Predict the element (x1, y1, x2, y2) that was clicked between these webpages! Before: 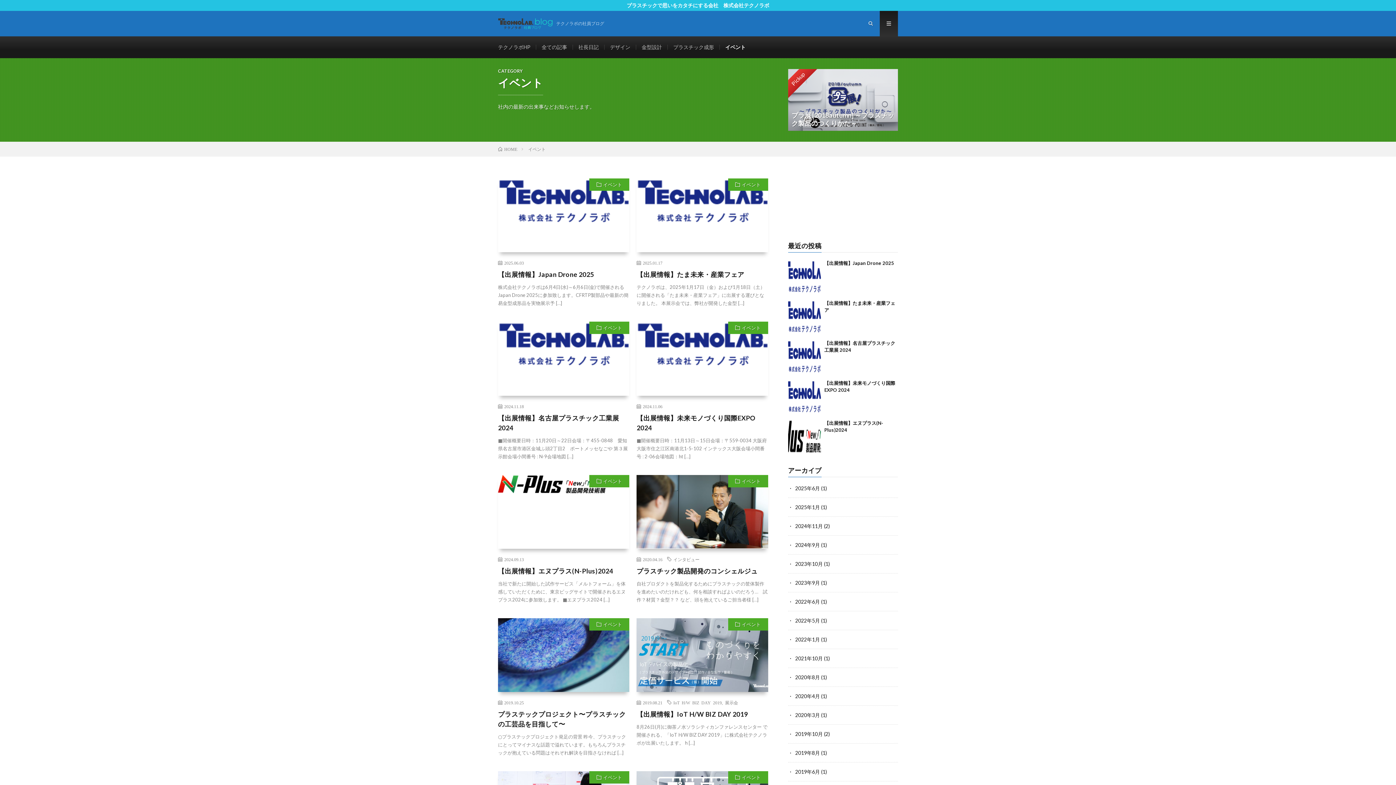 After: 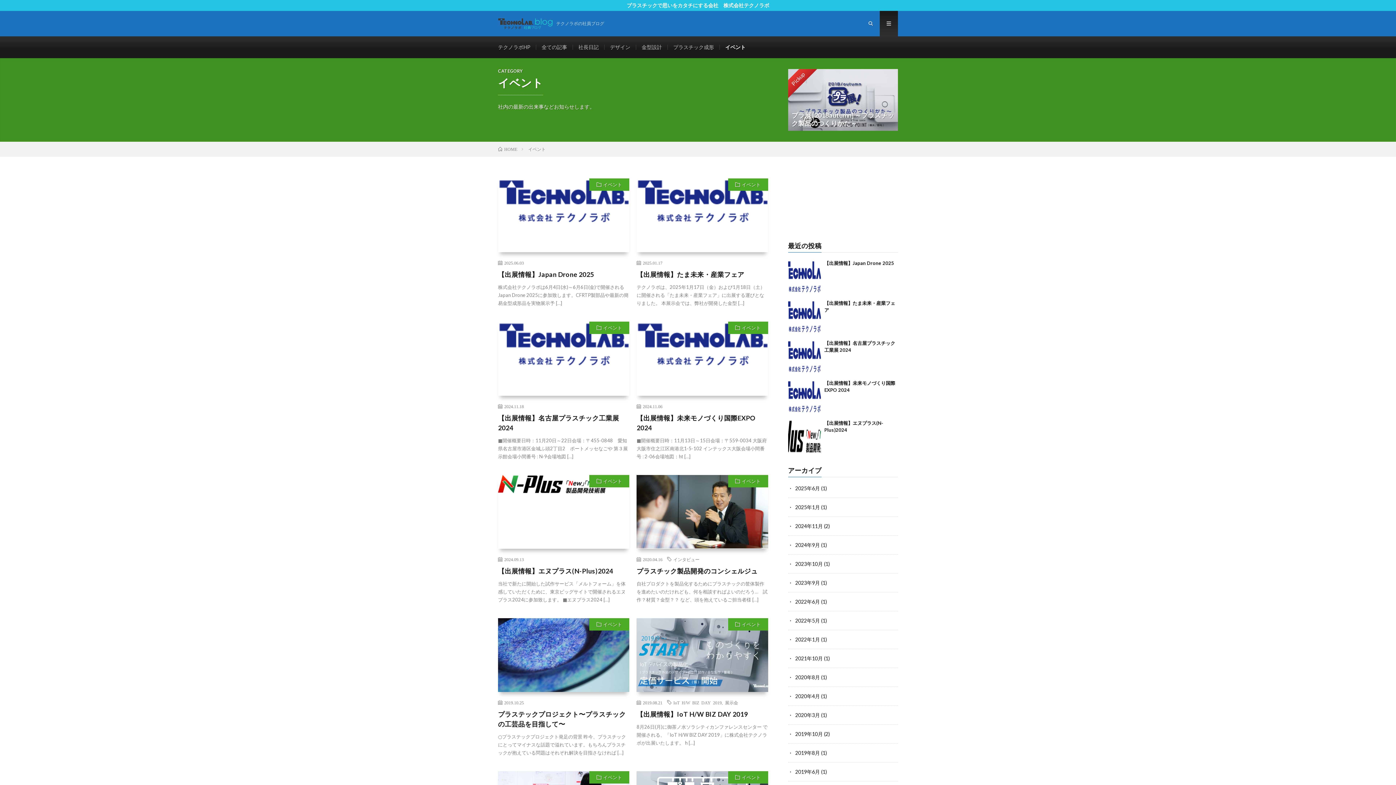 Action: bbox: (589, 321, 629, 334) label: イベント